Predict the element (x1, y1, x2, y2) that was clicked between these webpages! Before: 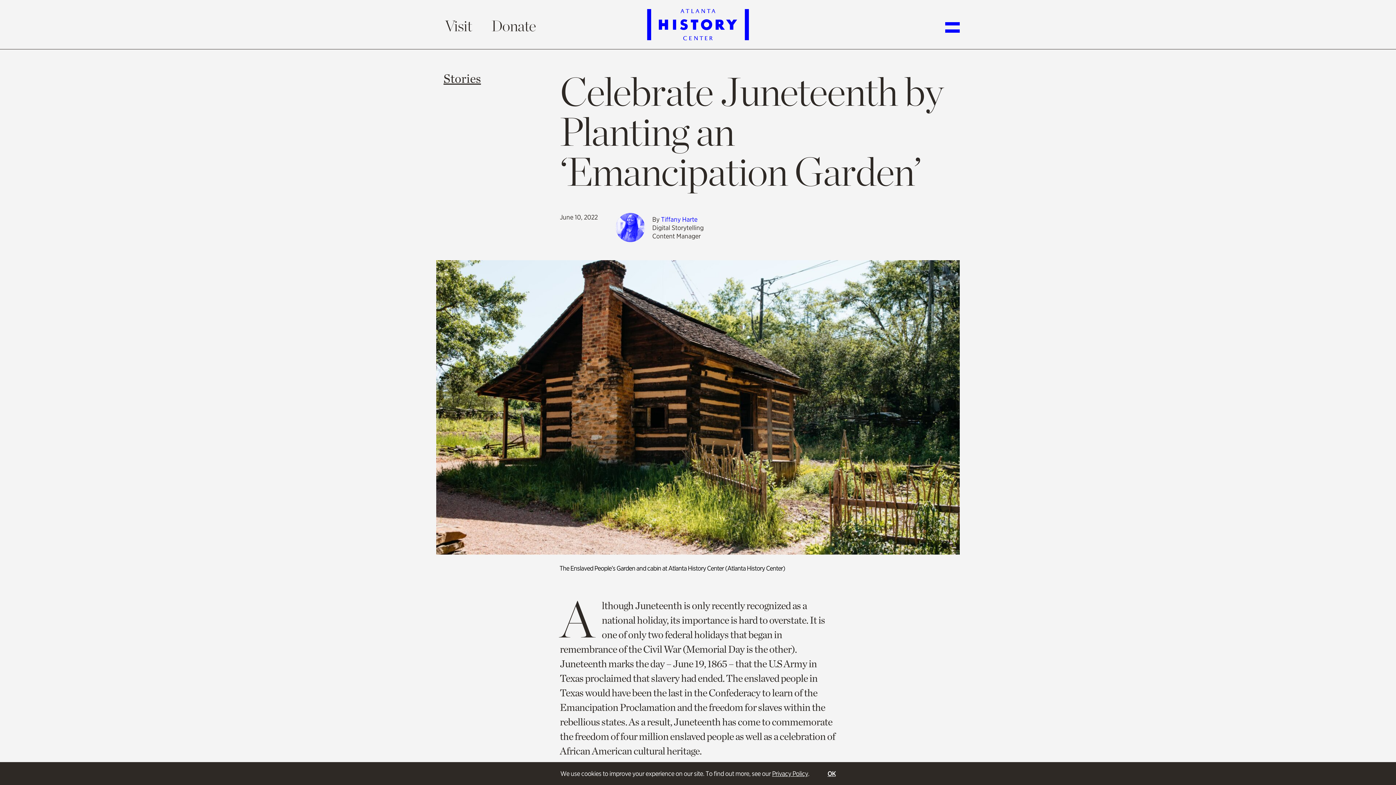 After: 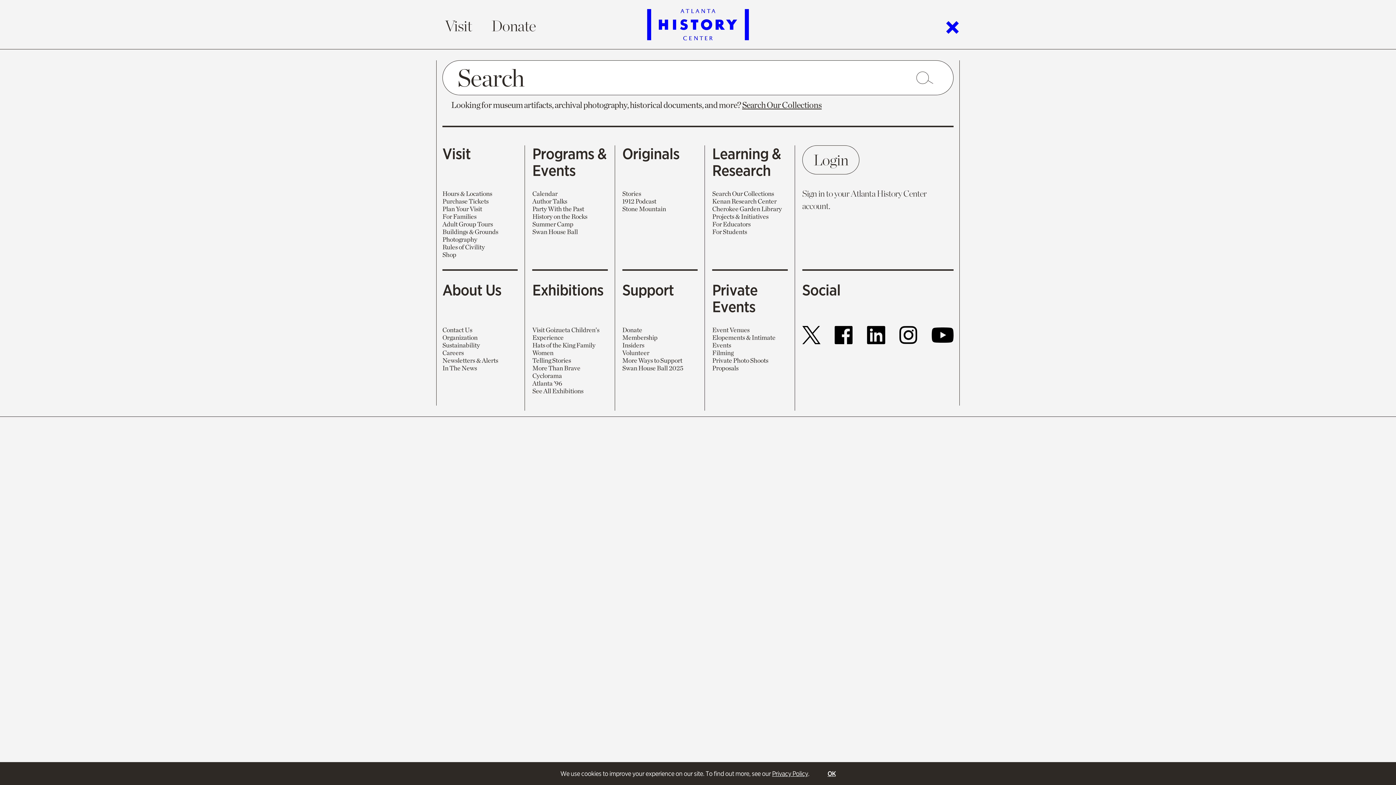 Action: label: Open navigation menu bbox: (945, 22, 960, 32)